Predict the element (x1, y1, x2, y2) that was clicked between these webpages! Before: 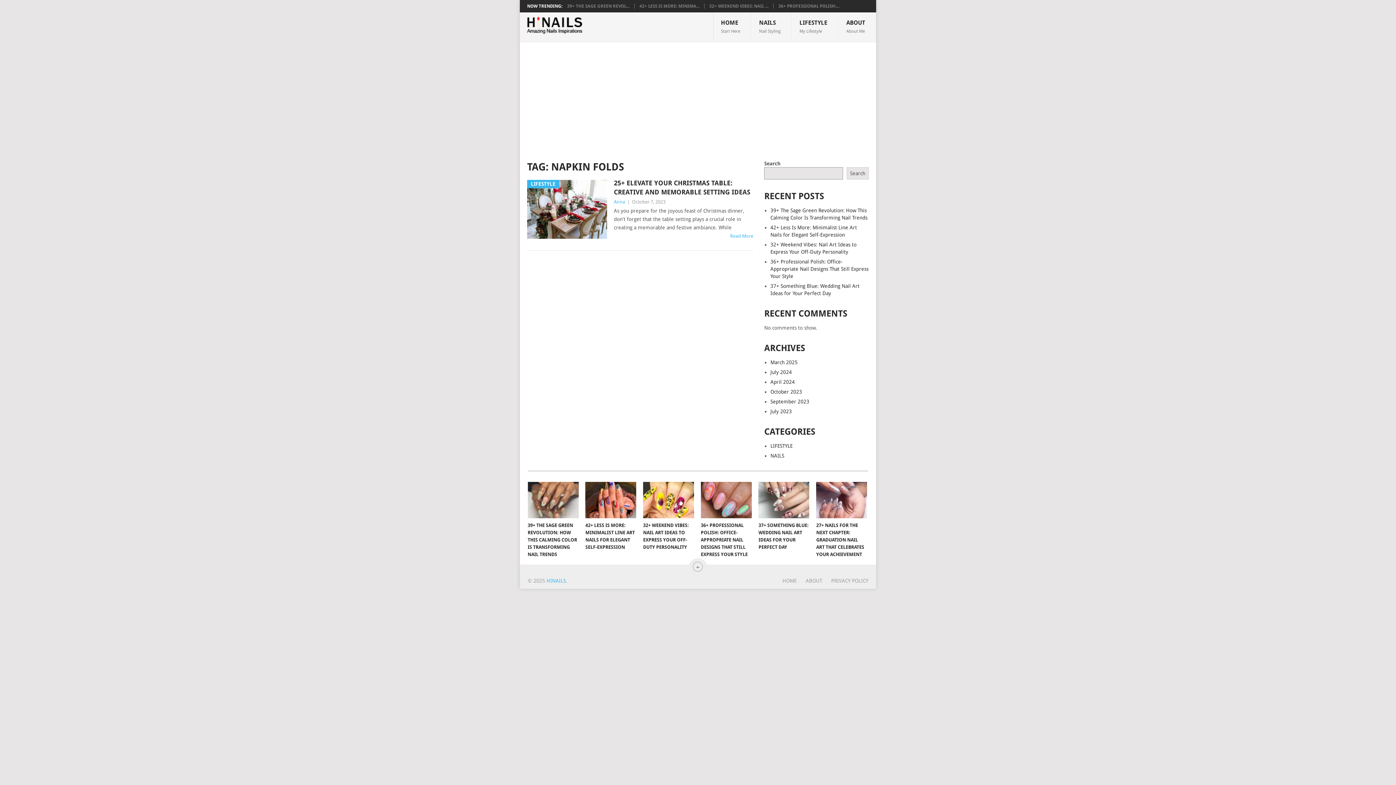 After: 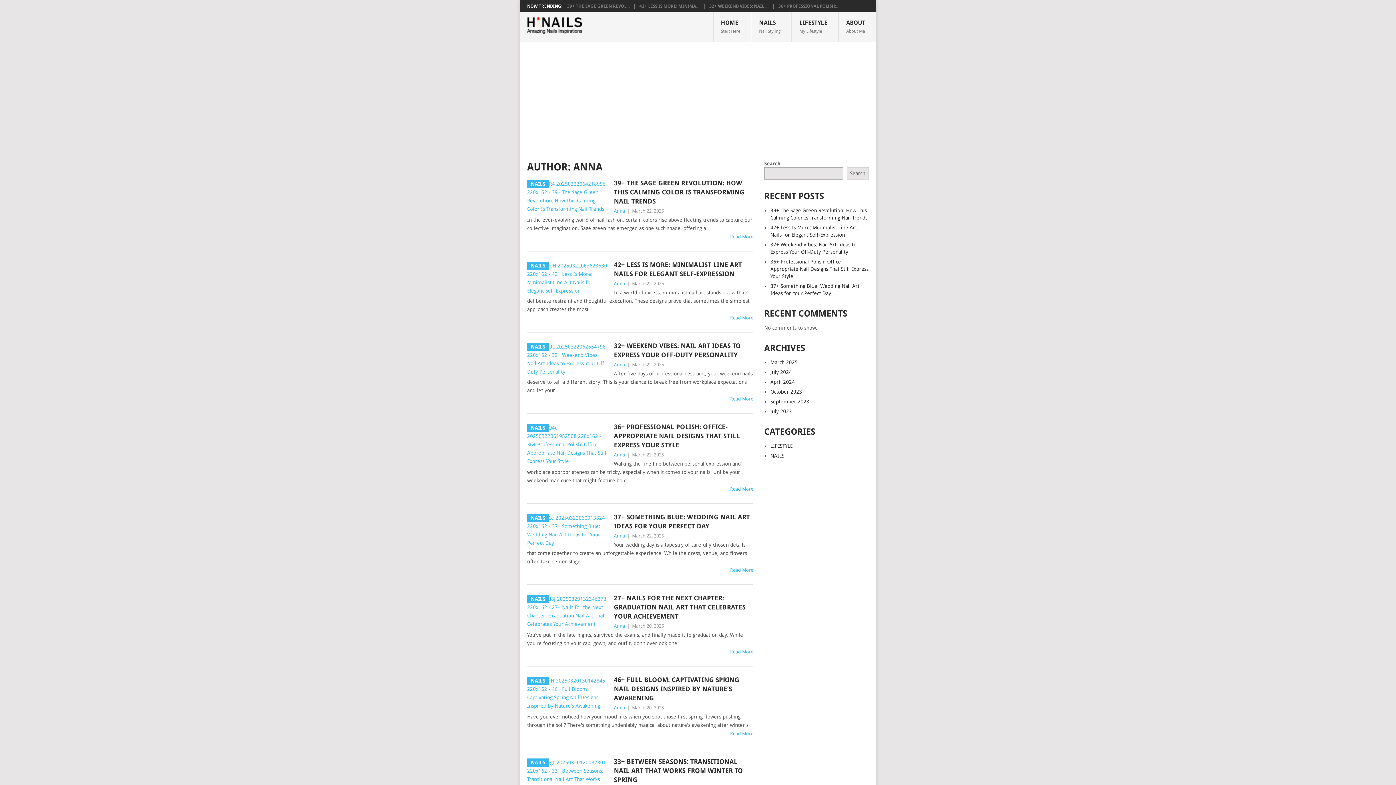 Action: bbox: (614, 199, 625, 204) label: Anna